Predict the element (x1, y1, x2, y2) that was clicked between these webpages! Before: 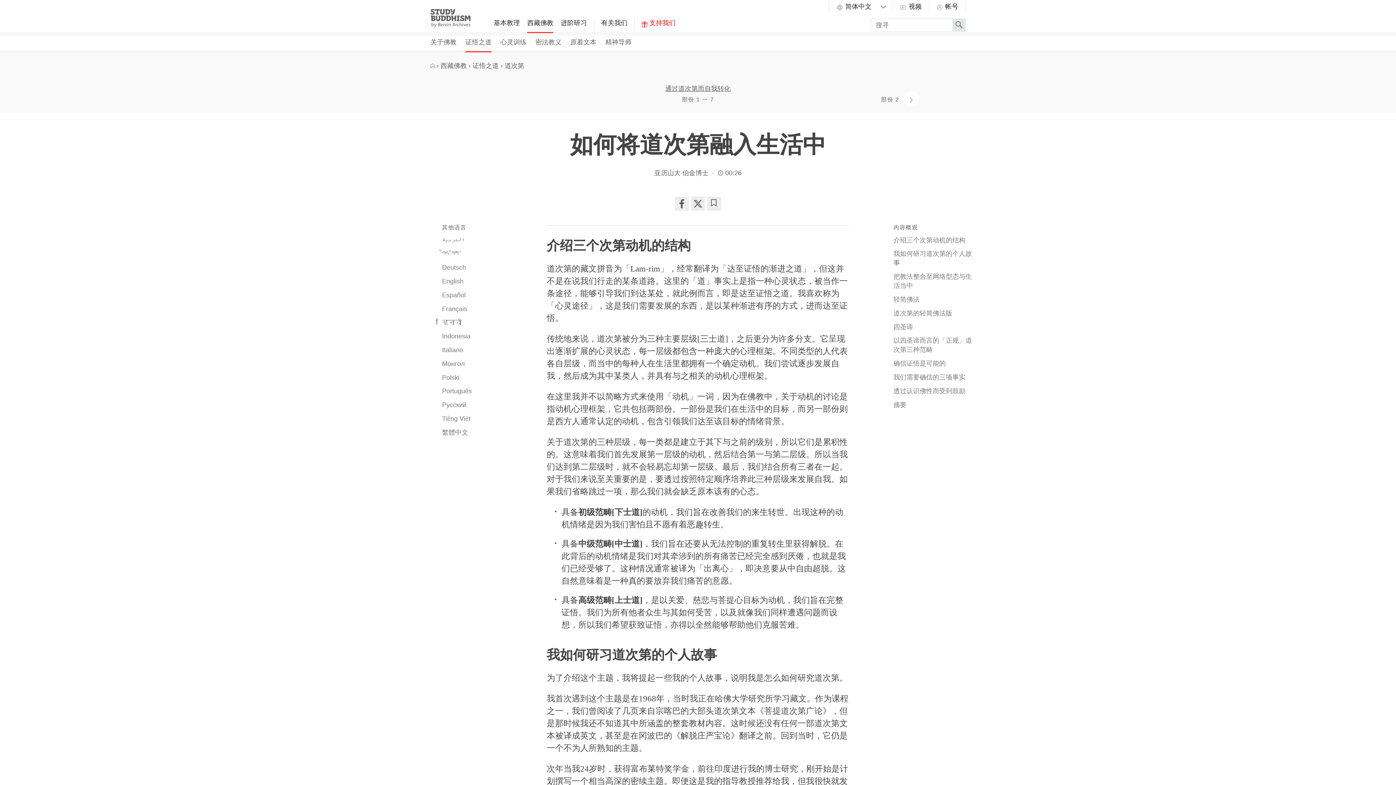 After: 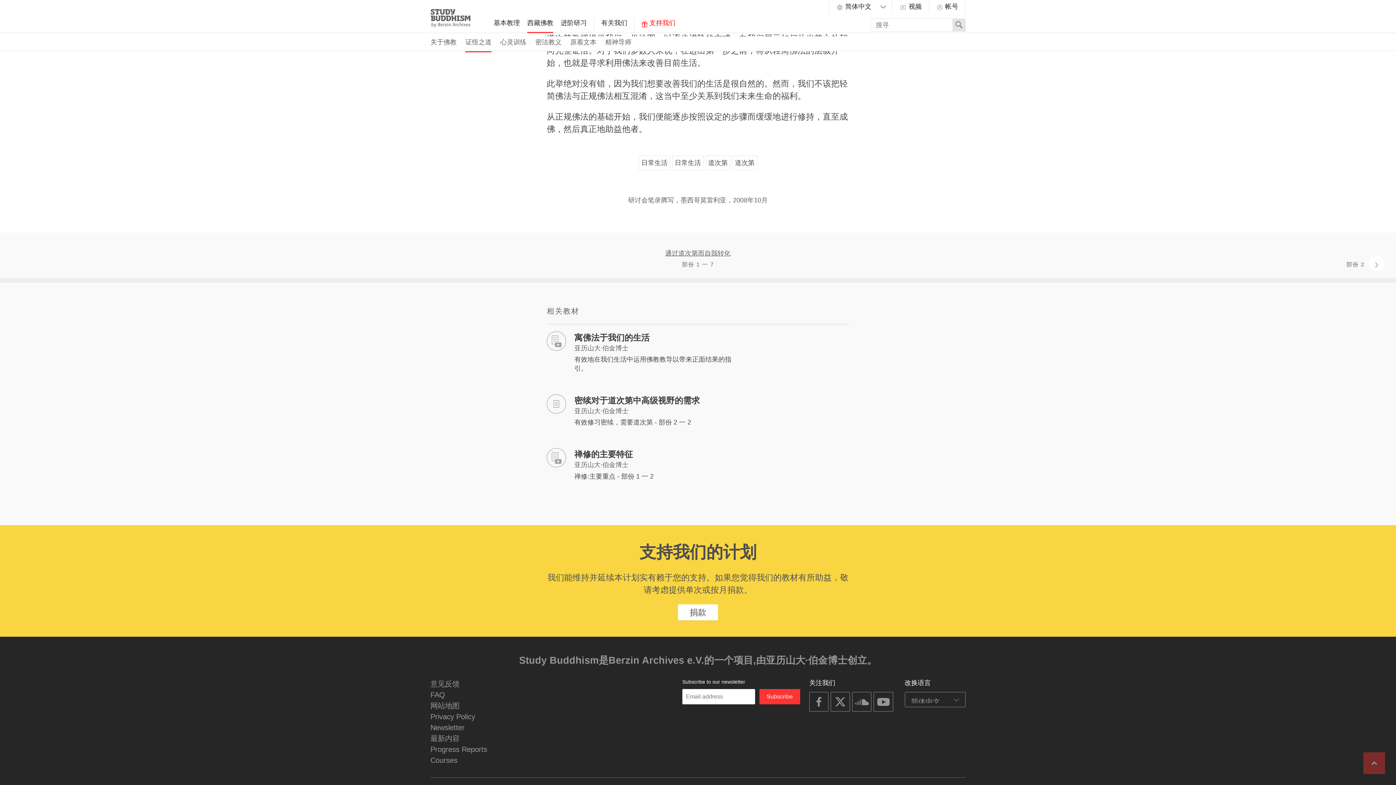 Action: label: 摘要 bbox: (893, 400, 977, 409)